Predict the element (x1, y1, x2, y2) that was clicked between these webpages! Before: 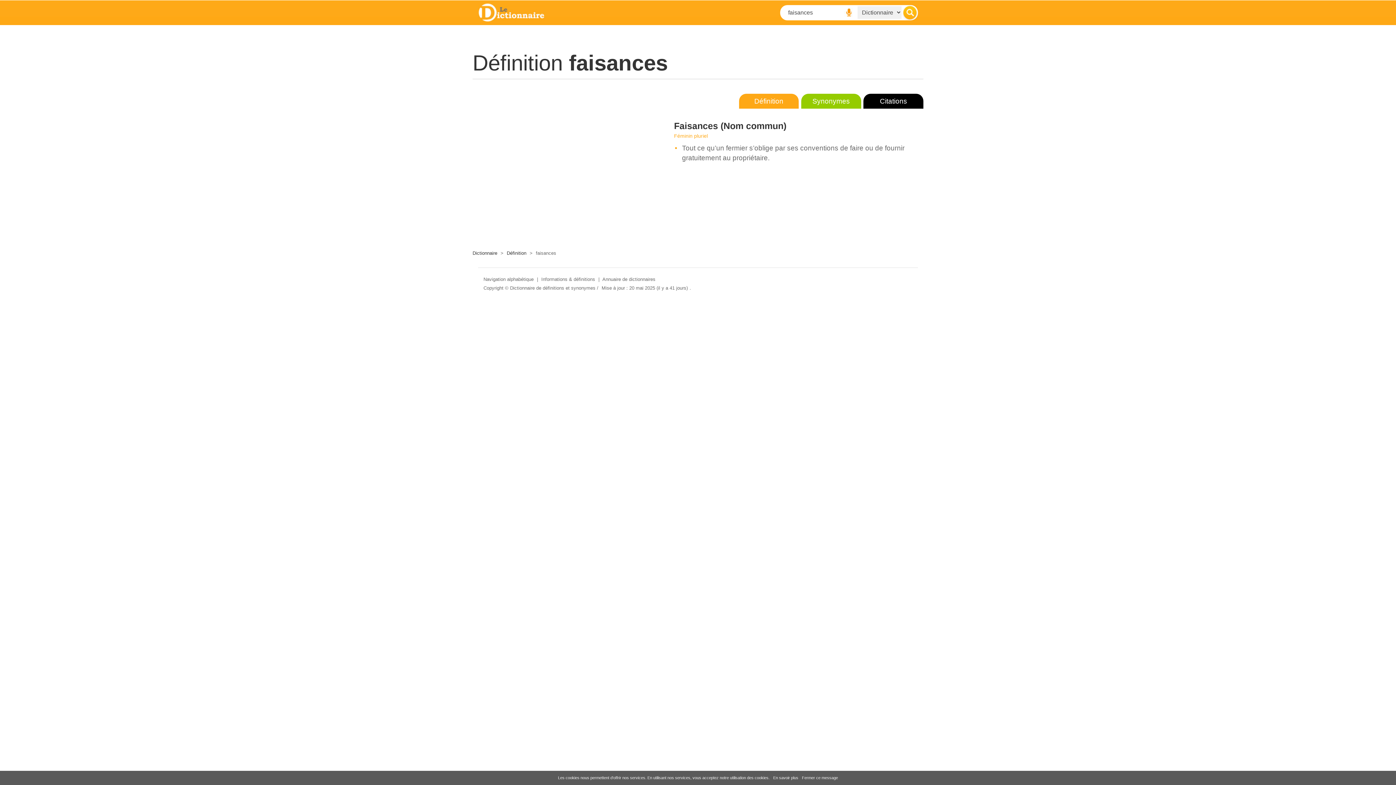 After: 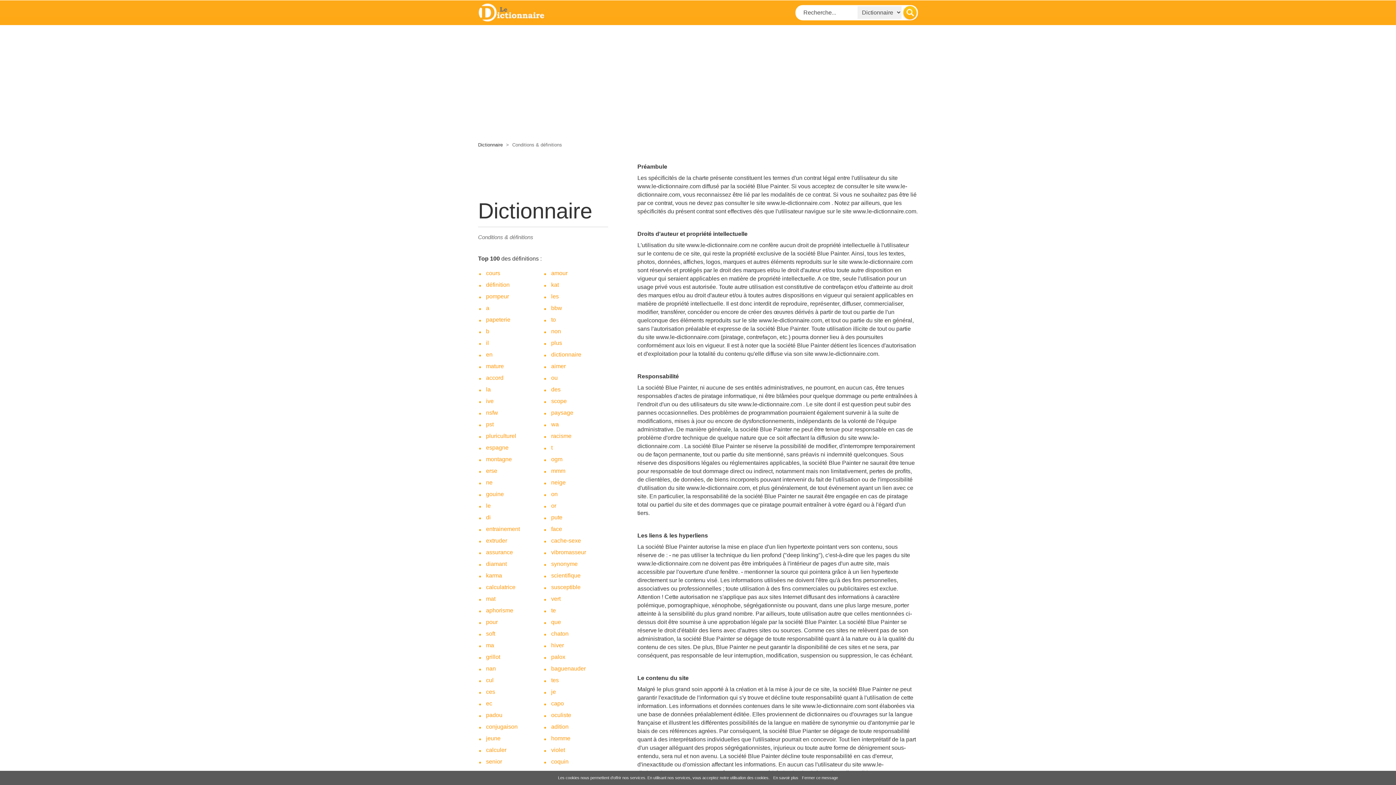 Action: label: Informations & définitions bbox: (541, 276, 595, 282)